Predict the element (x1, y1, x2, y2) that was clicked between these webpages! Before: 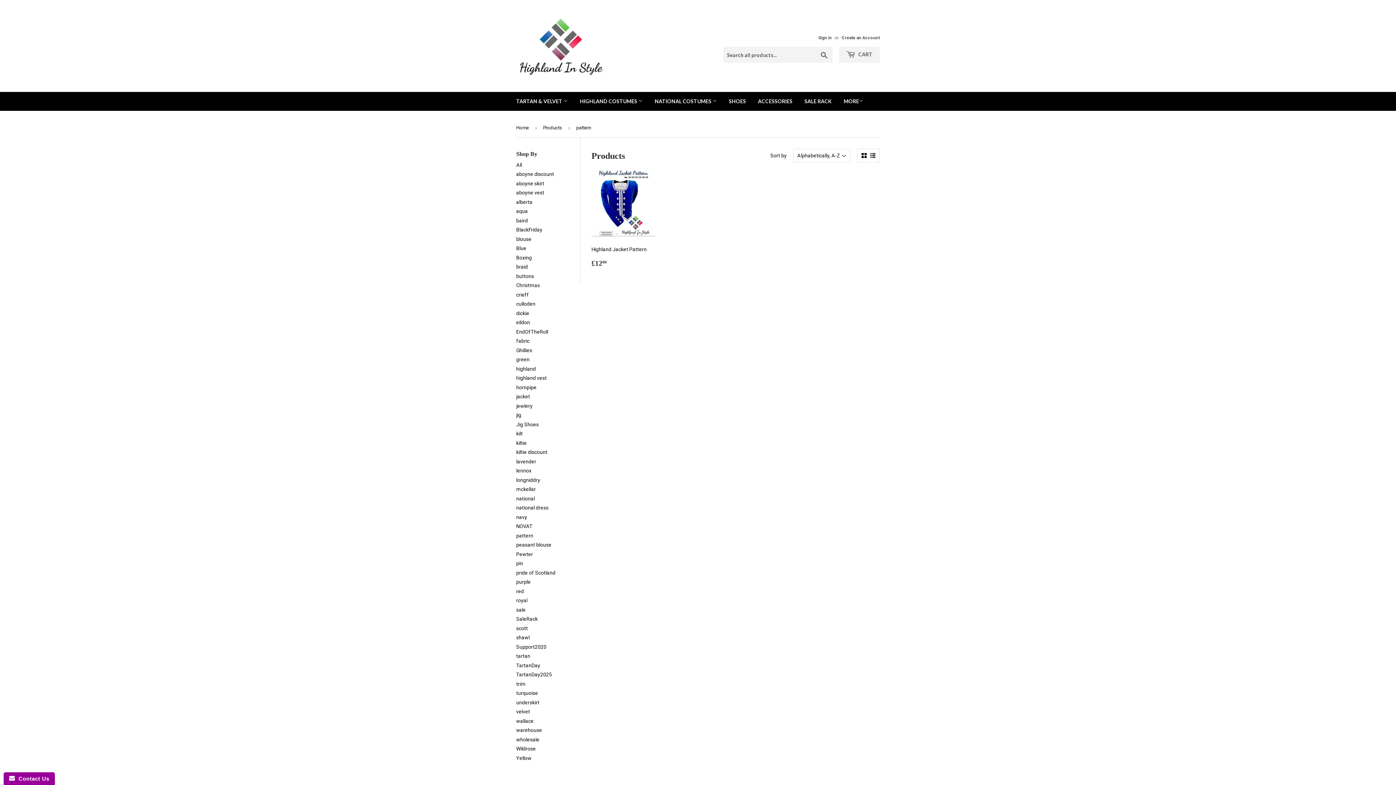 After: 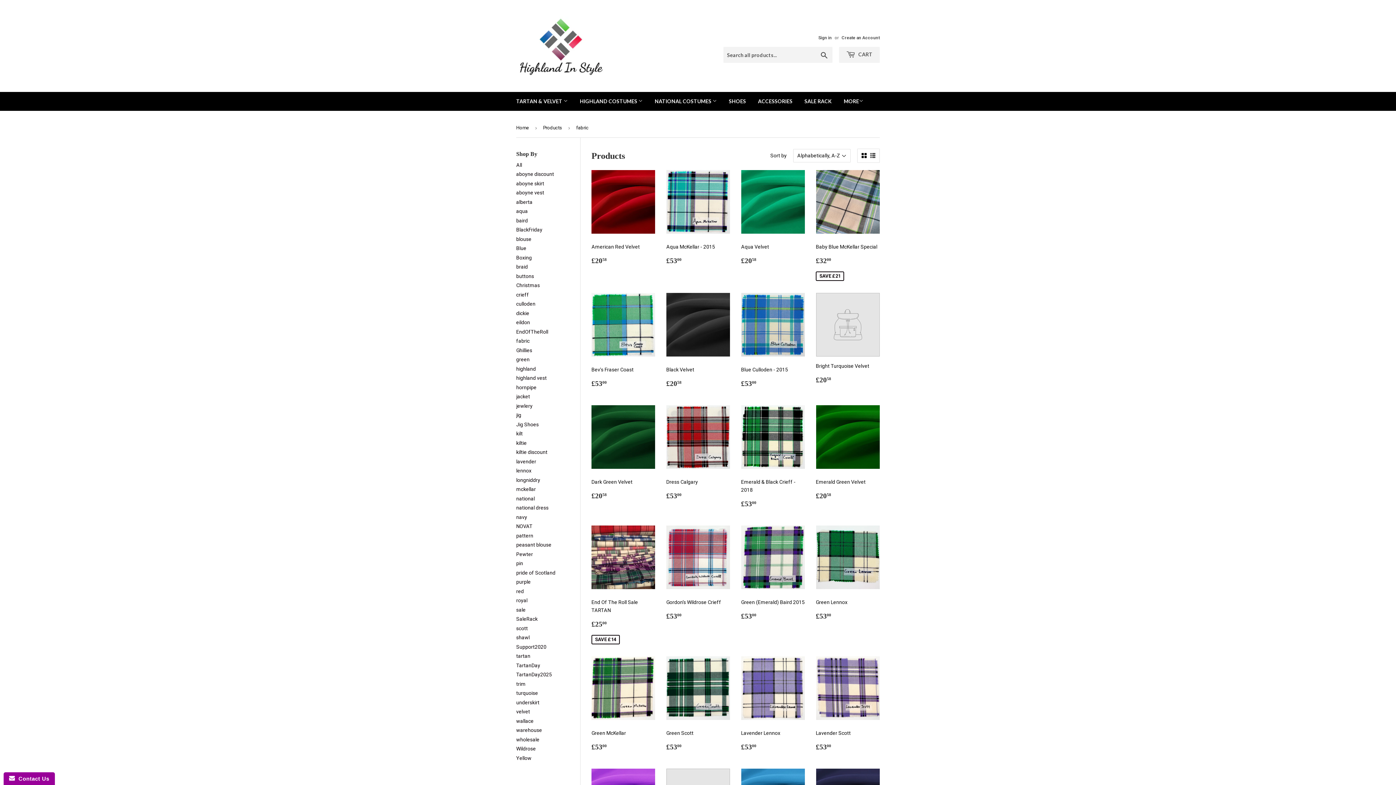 Action: bbox: (516, 338, 529, 344) label: fabric